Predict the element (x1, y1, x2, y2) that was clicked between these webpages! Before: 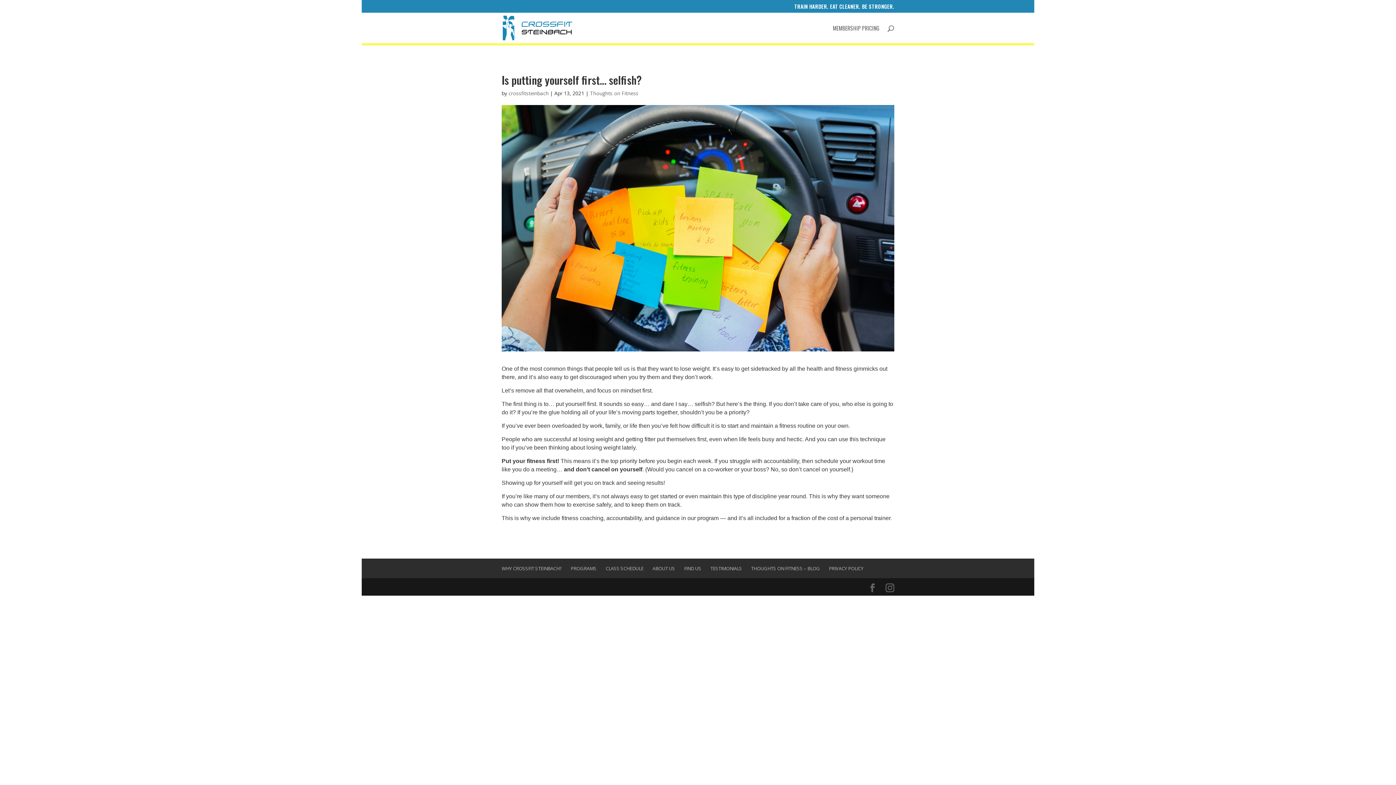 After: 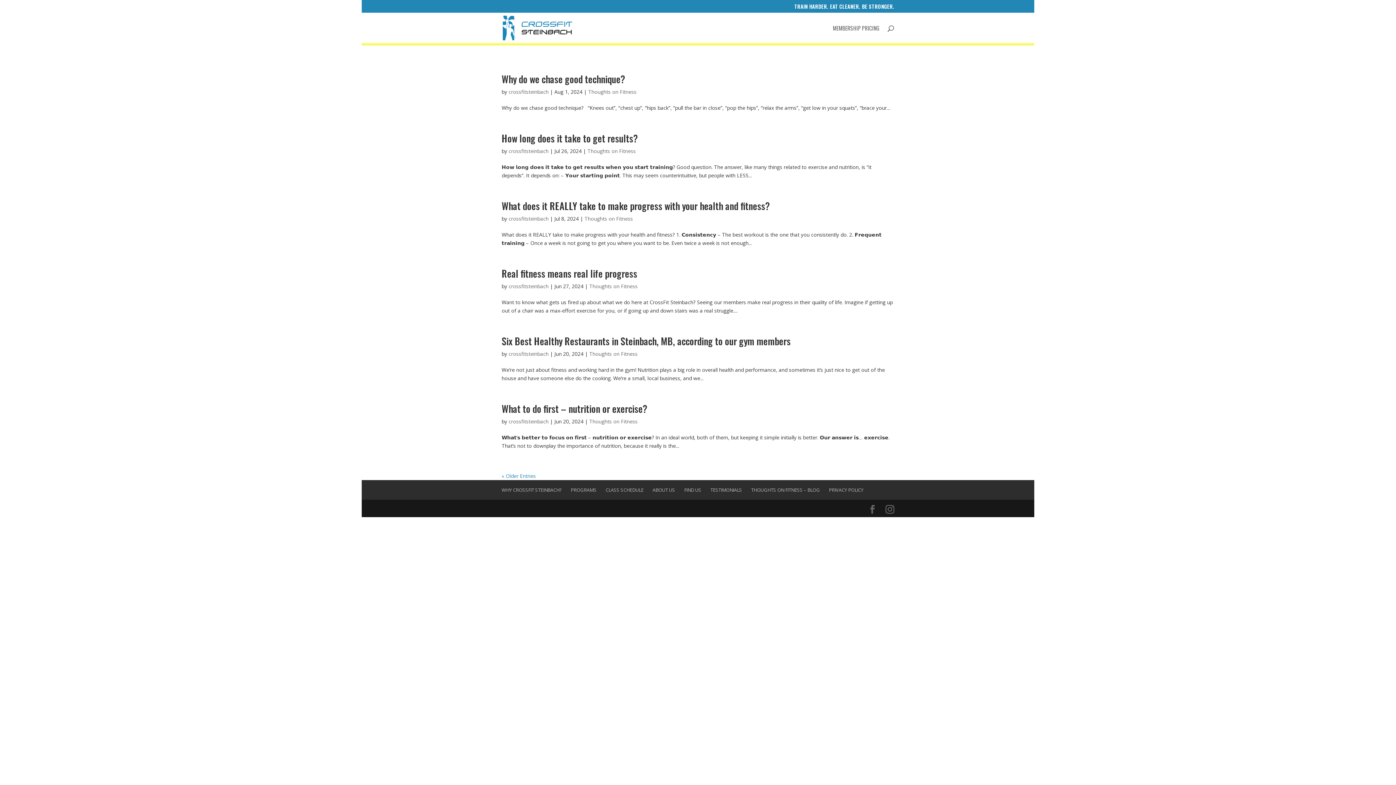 Action: bbox: (590, 89, 638, 96) label: Thoughts on Fitness